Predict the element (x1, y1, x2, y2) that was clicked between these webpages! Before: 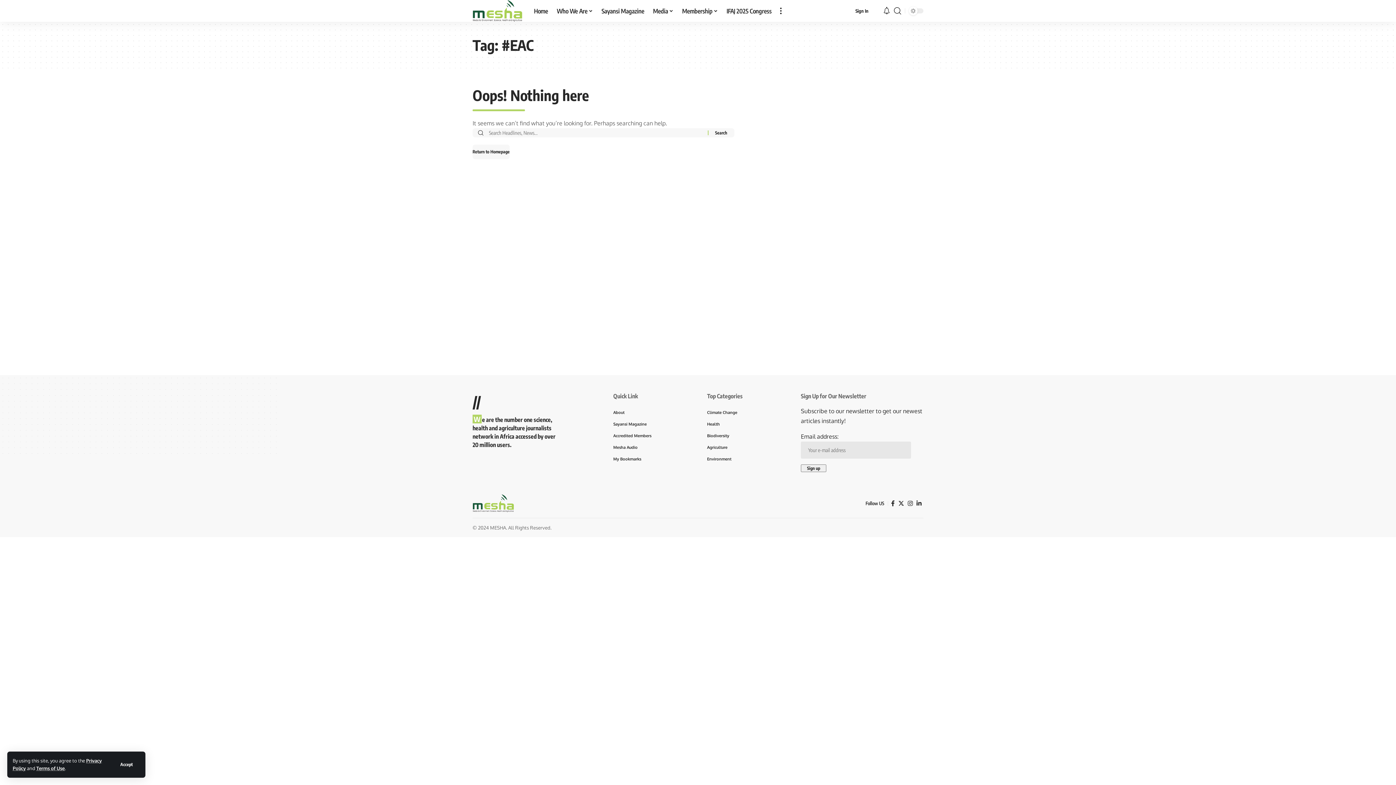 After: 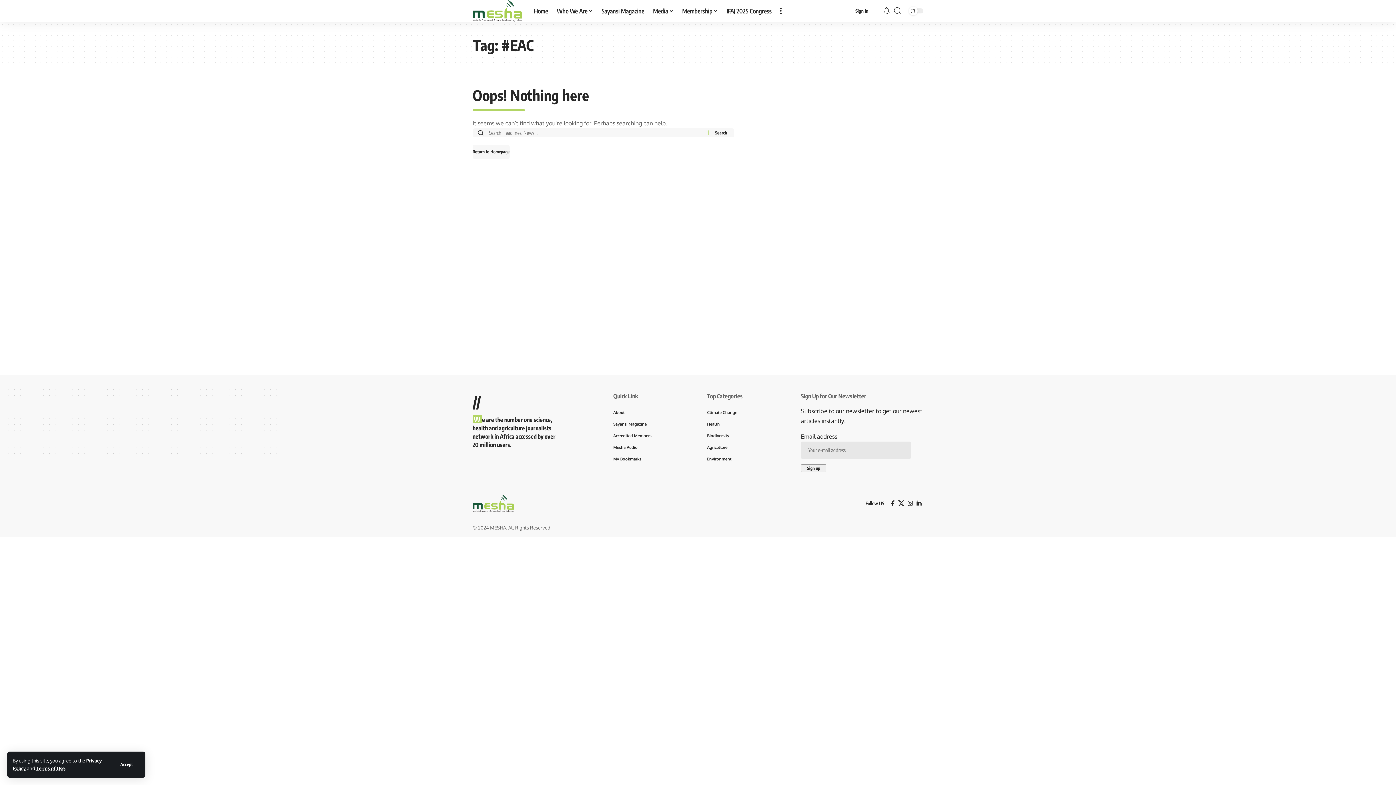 Action: label: Twitter bbox: (896, 498, 906, 508)